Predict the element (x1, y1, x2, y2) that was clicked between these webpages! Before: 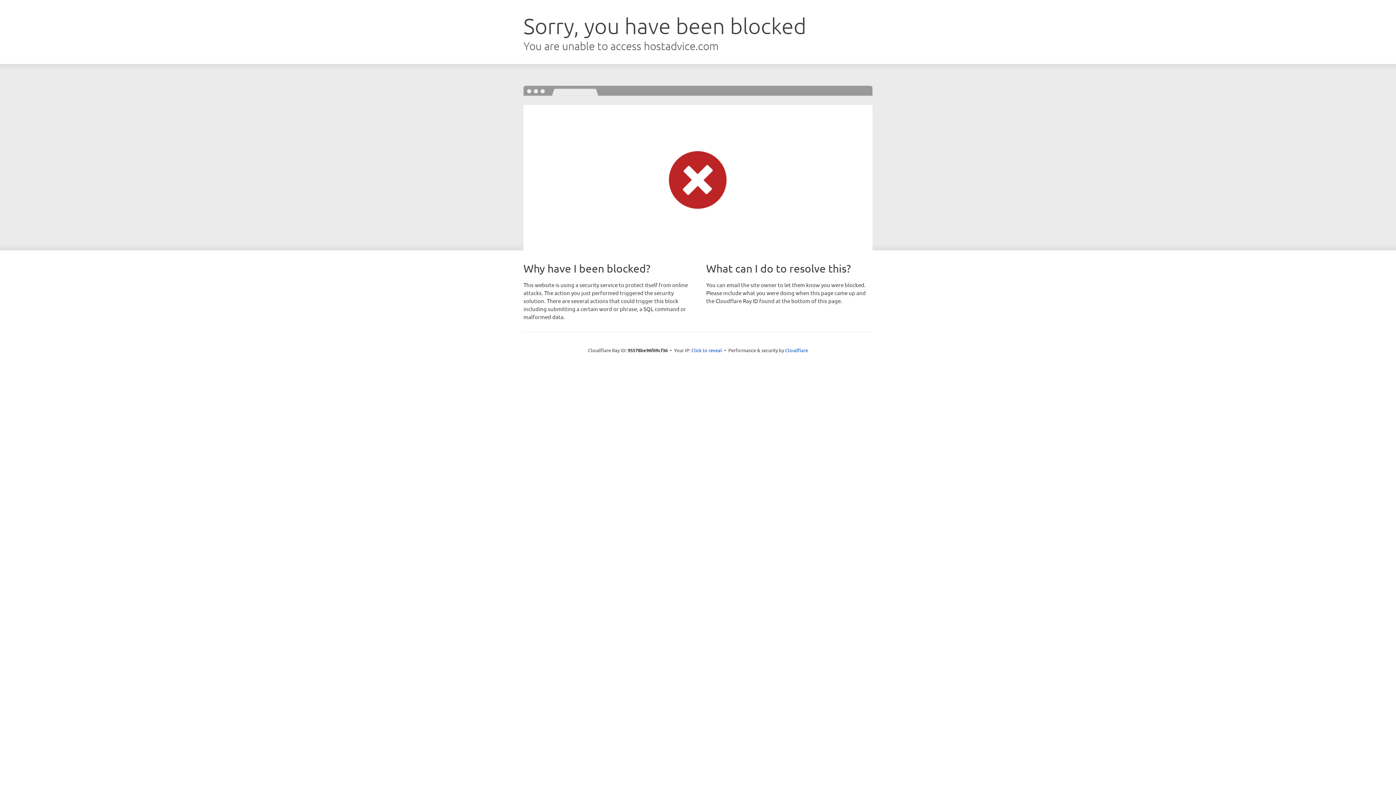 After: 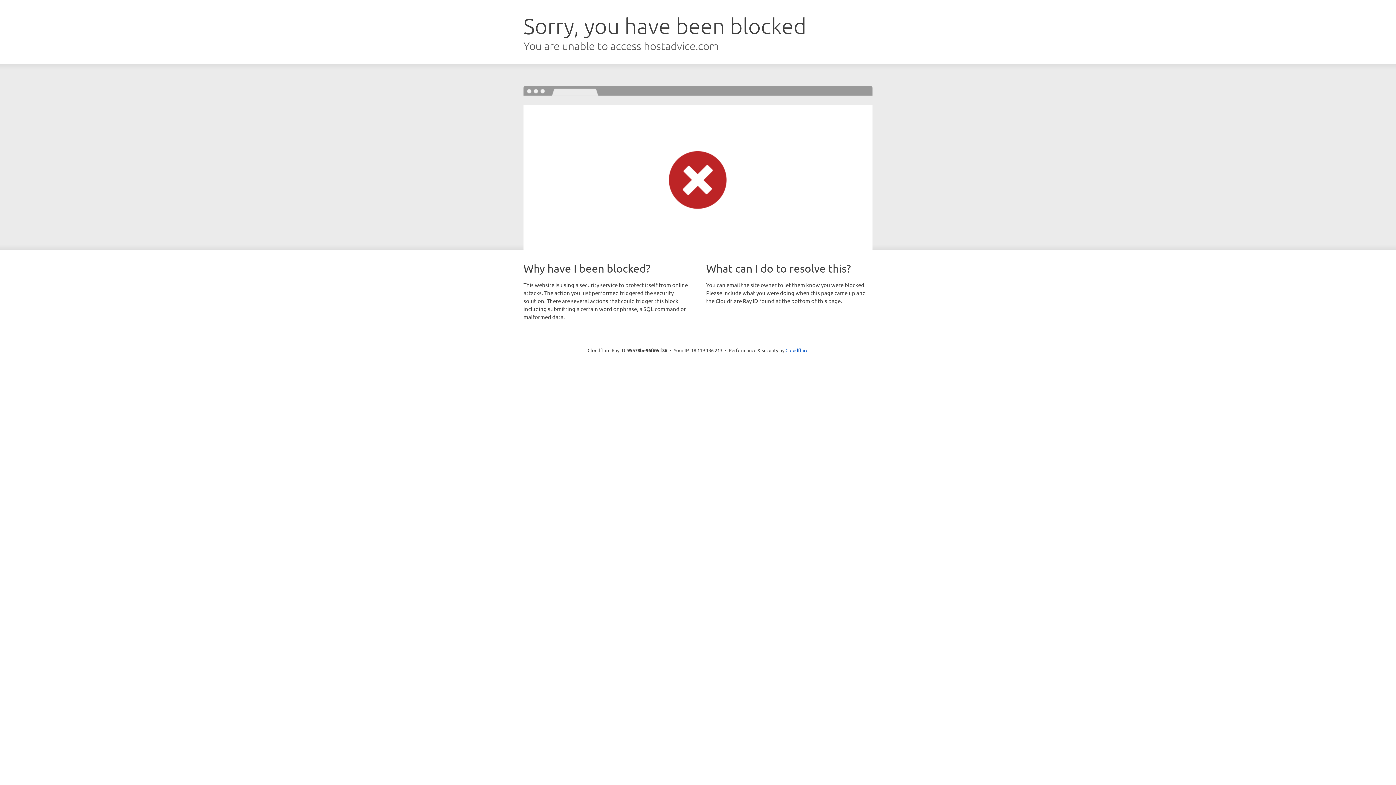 Action: label: Click to reveal bbox: (691, 346, 722, 353)